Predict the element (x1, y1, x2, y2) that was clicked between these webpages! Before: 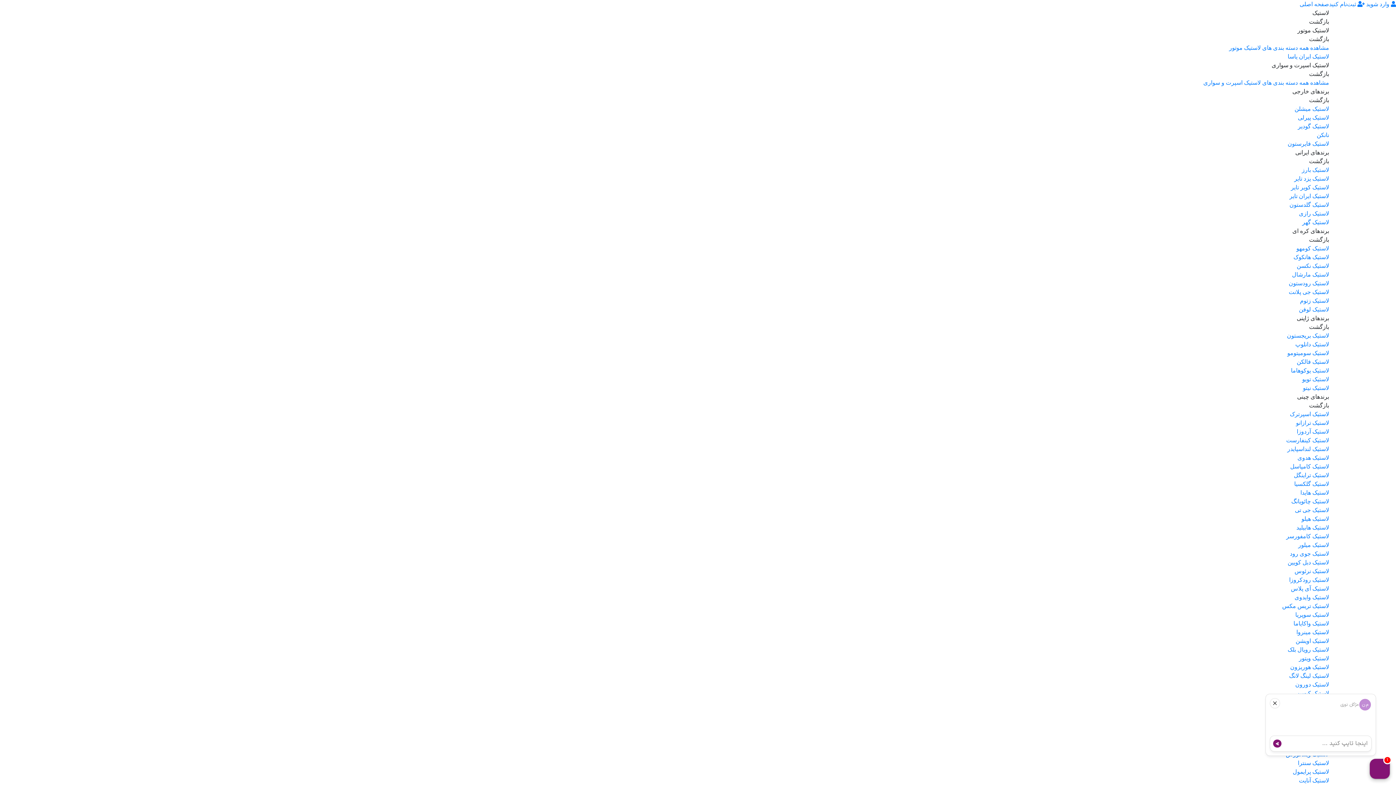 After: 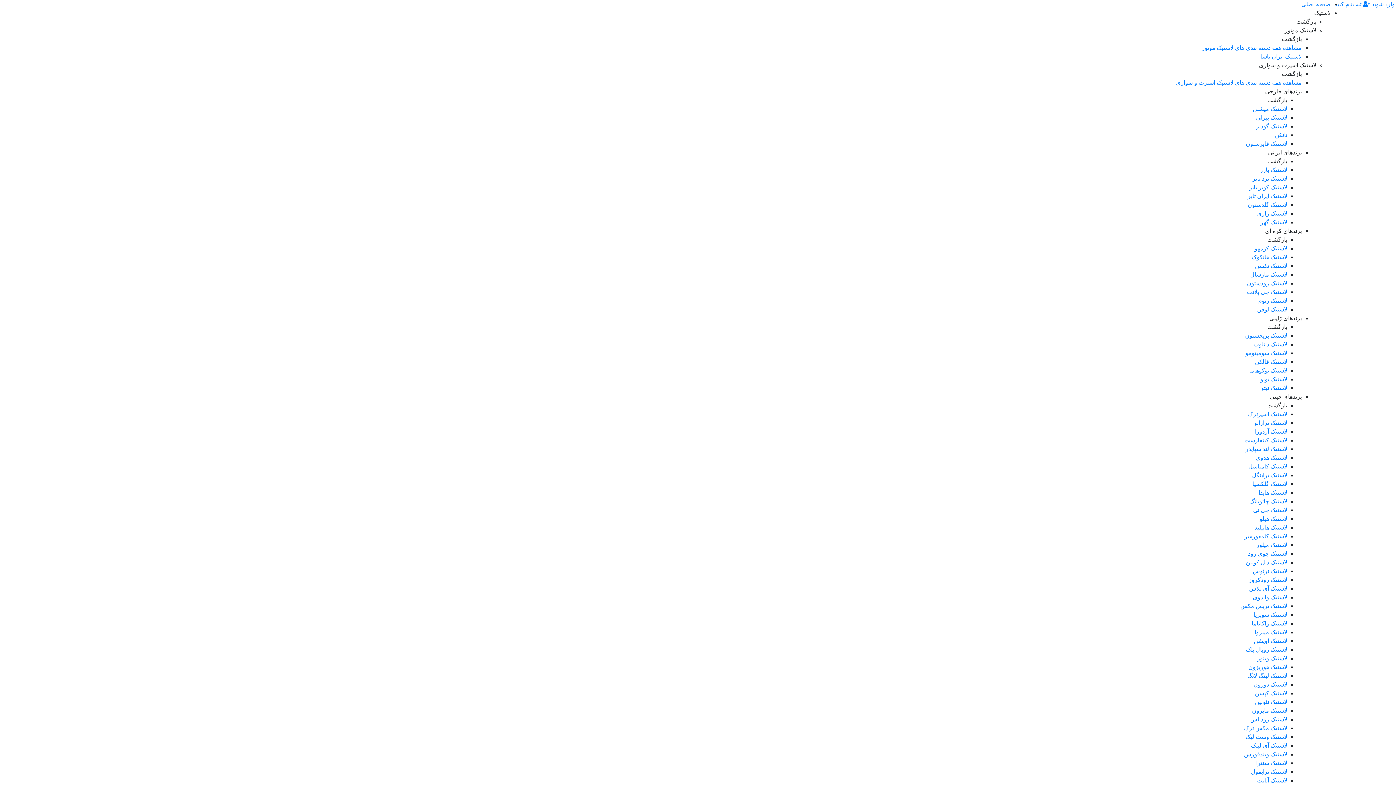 Action: label: لاستیک ویندفورس bbox: (1286, 751, 1329, 757)